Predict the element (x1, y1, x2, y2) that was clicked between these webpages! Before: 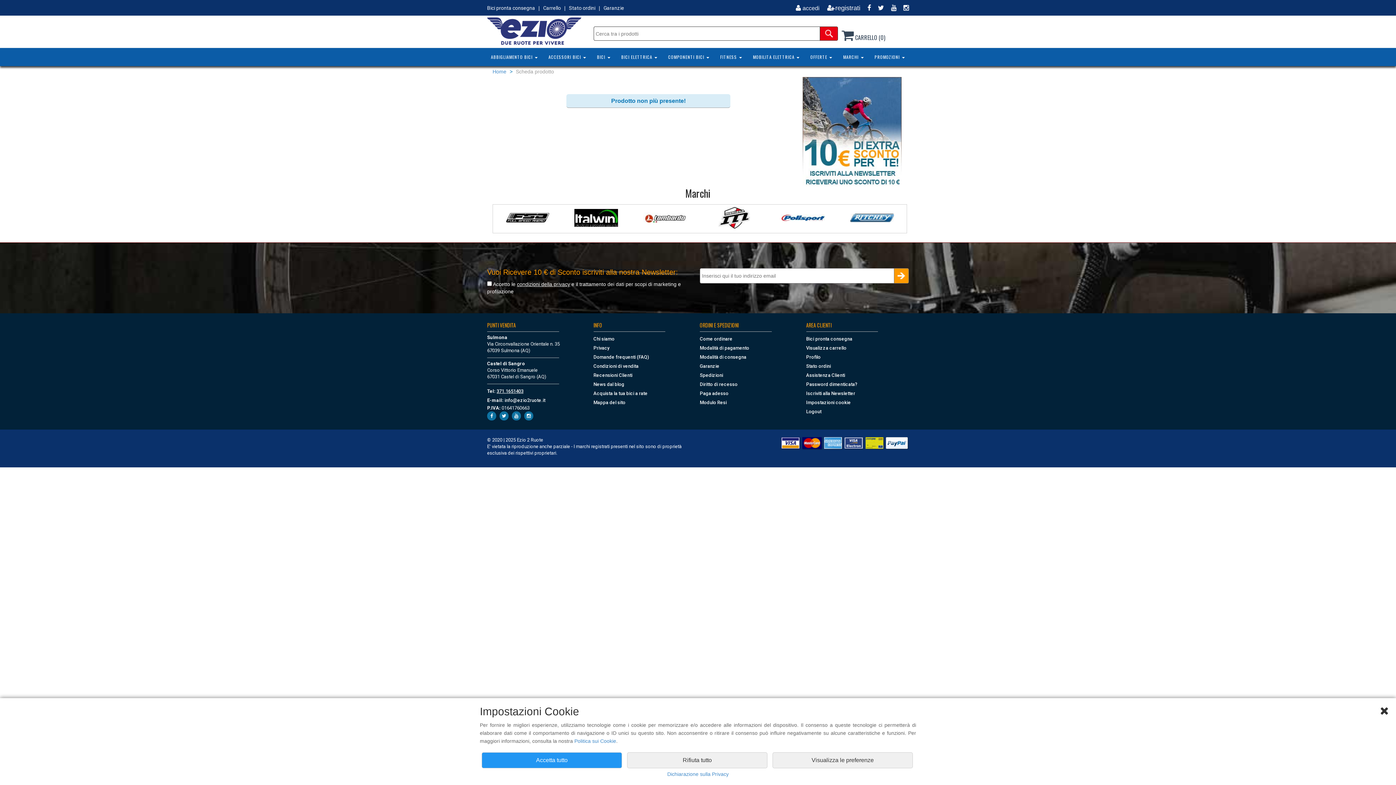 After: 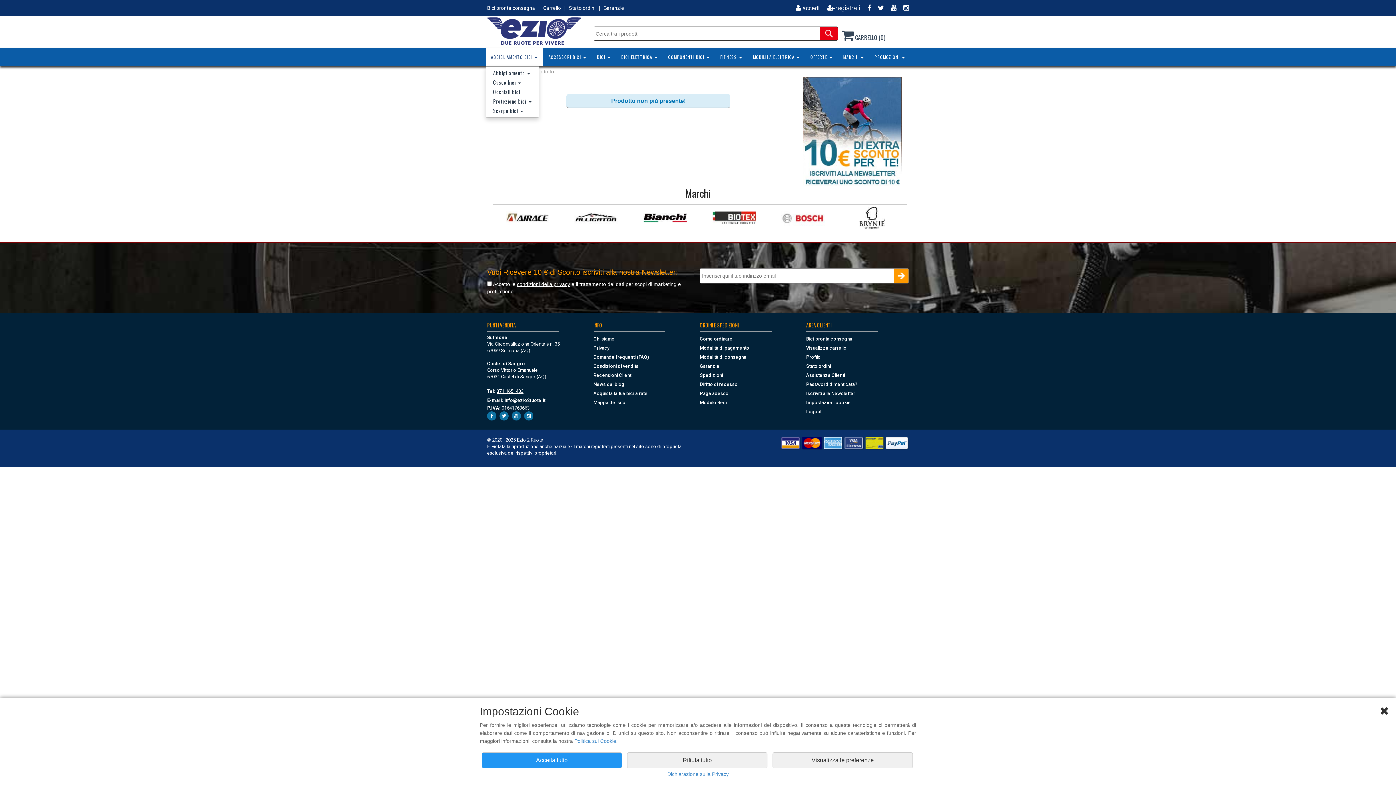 Action: label: ABBIGLIAMENTO BICI  bbox: (485, 48, 543, 66)